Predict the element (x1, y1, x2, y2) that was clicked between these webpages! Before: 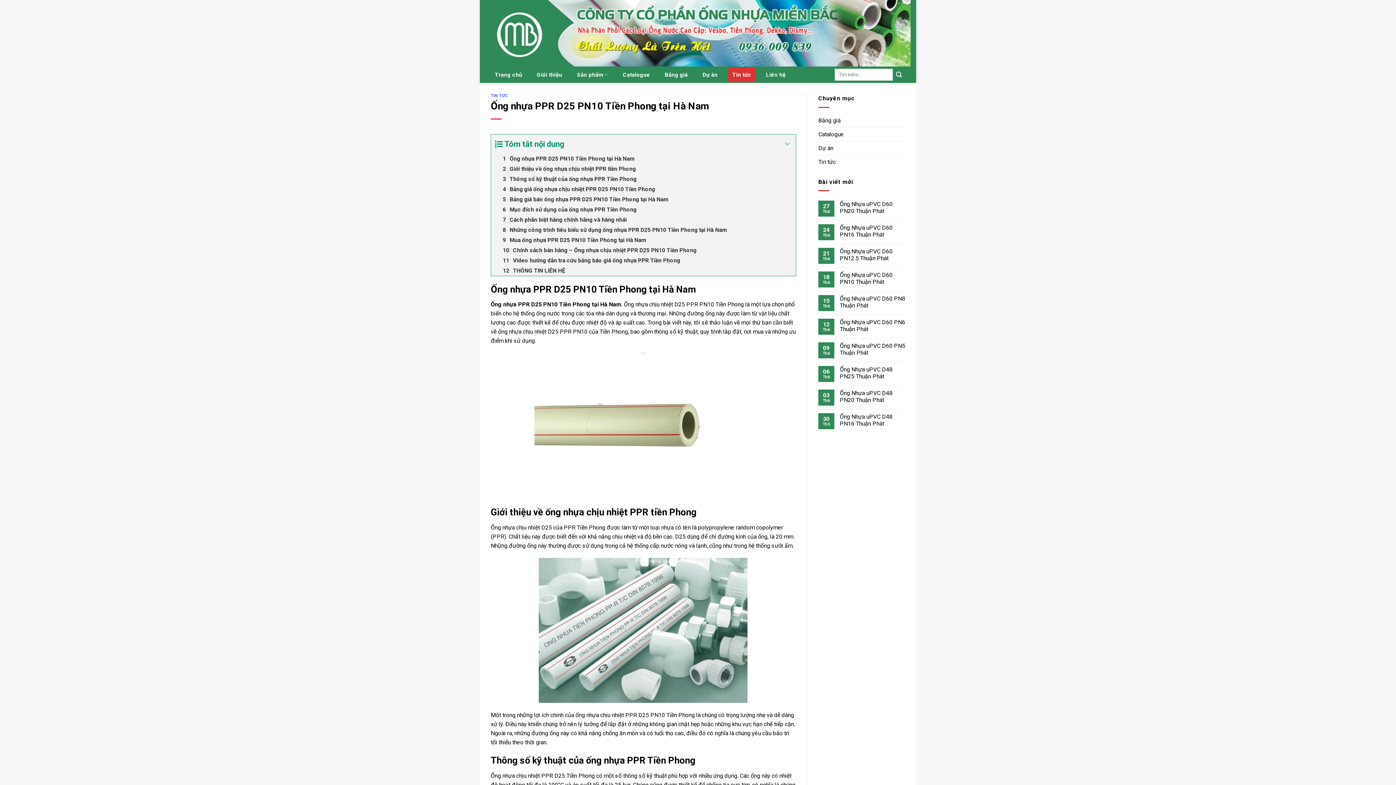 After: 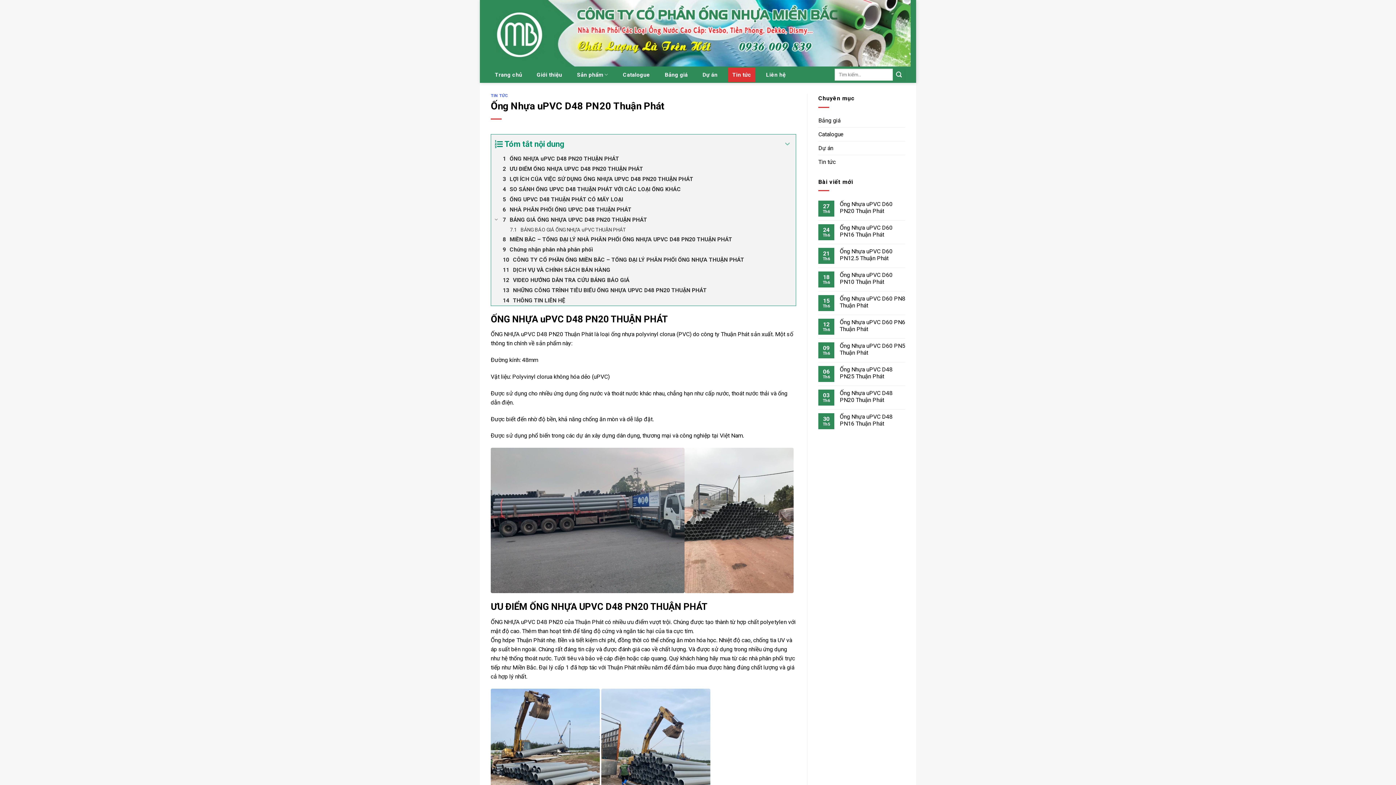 Action: label: Ống Nhựa uPVC D48 PN20 Thuận Phát bbox: (840, 389, 905, 403)